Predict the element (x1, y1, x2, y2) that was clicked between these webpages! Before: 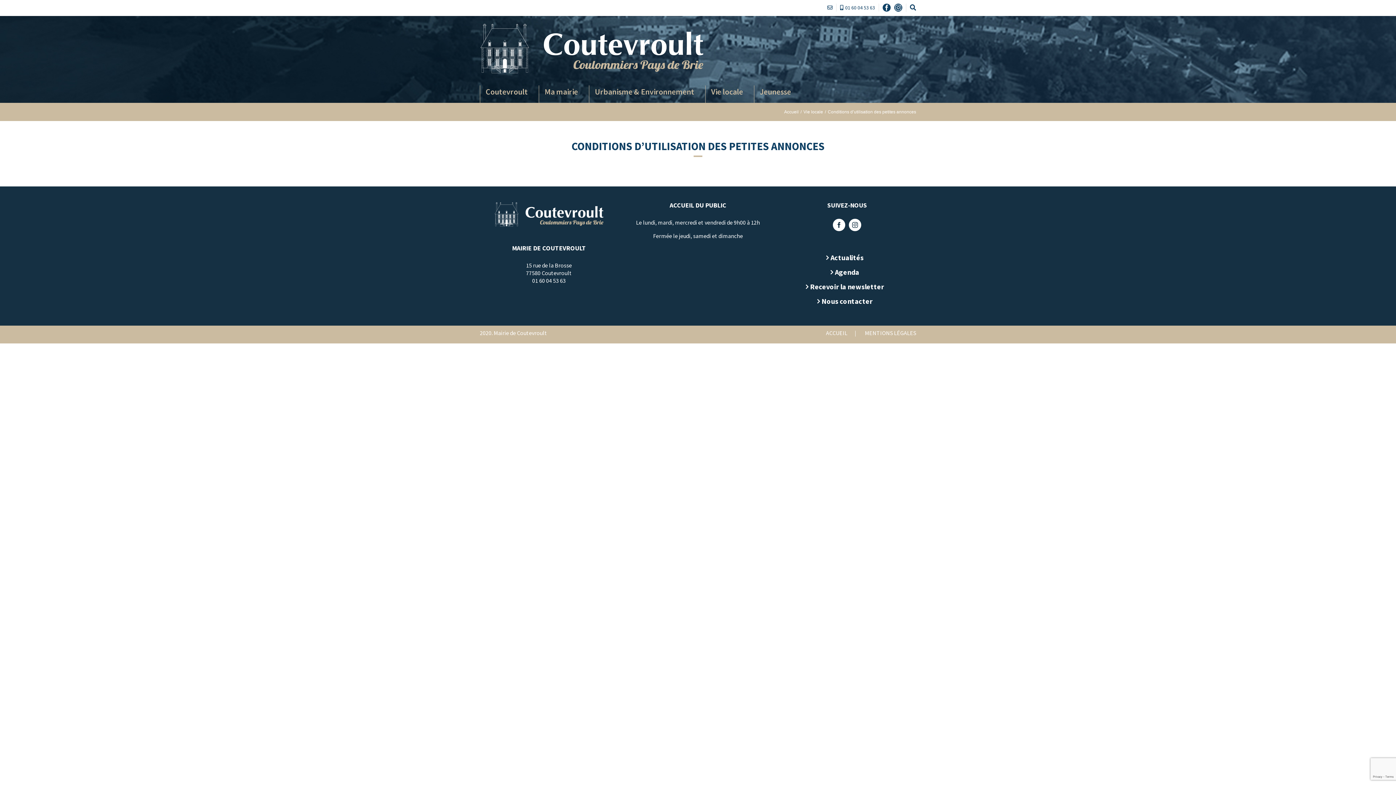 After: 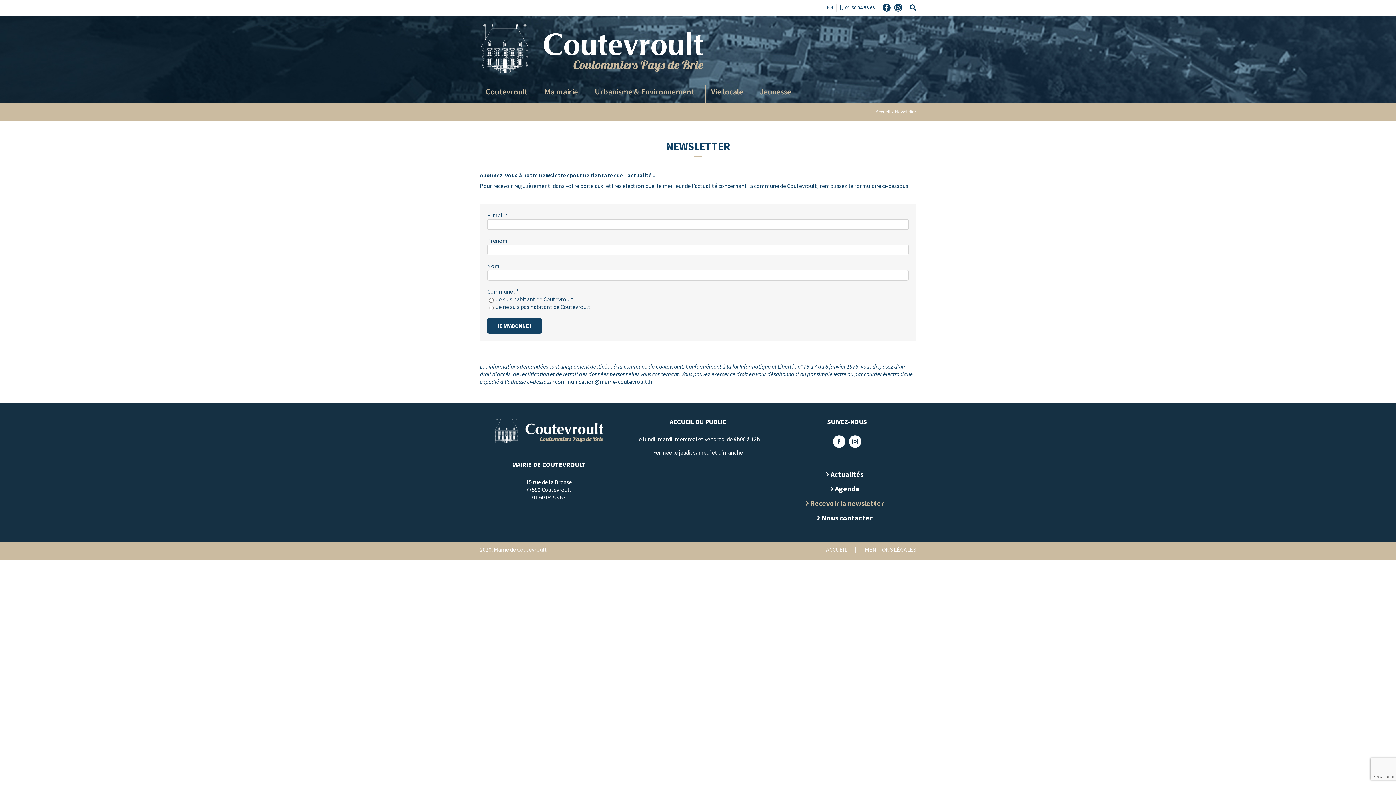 Action: bbox: (778, 282, 916, 291) label: Recevoir la newsletter